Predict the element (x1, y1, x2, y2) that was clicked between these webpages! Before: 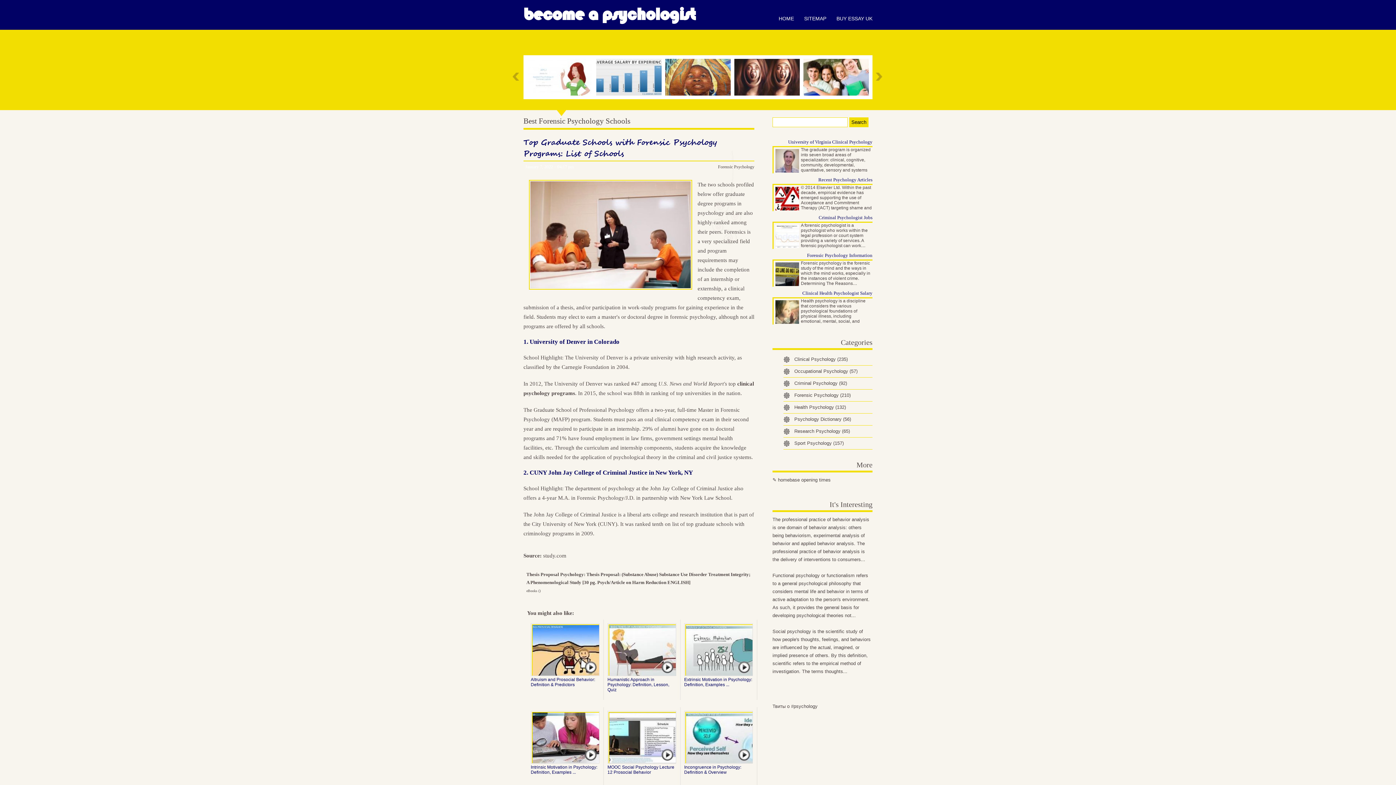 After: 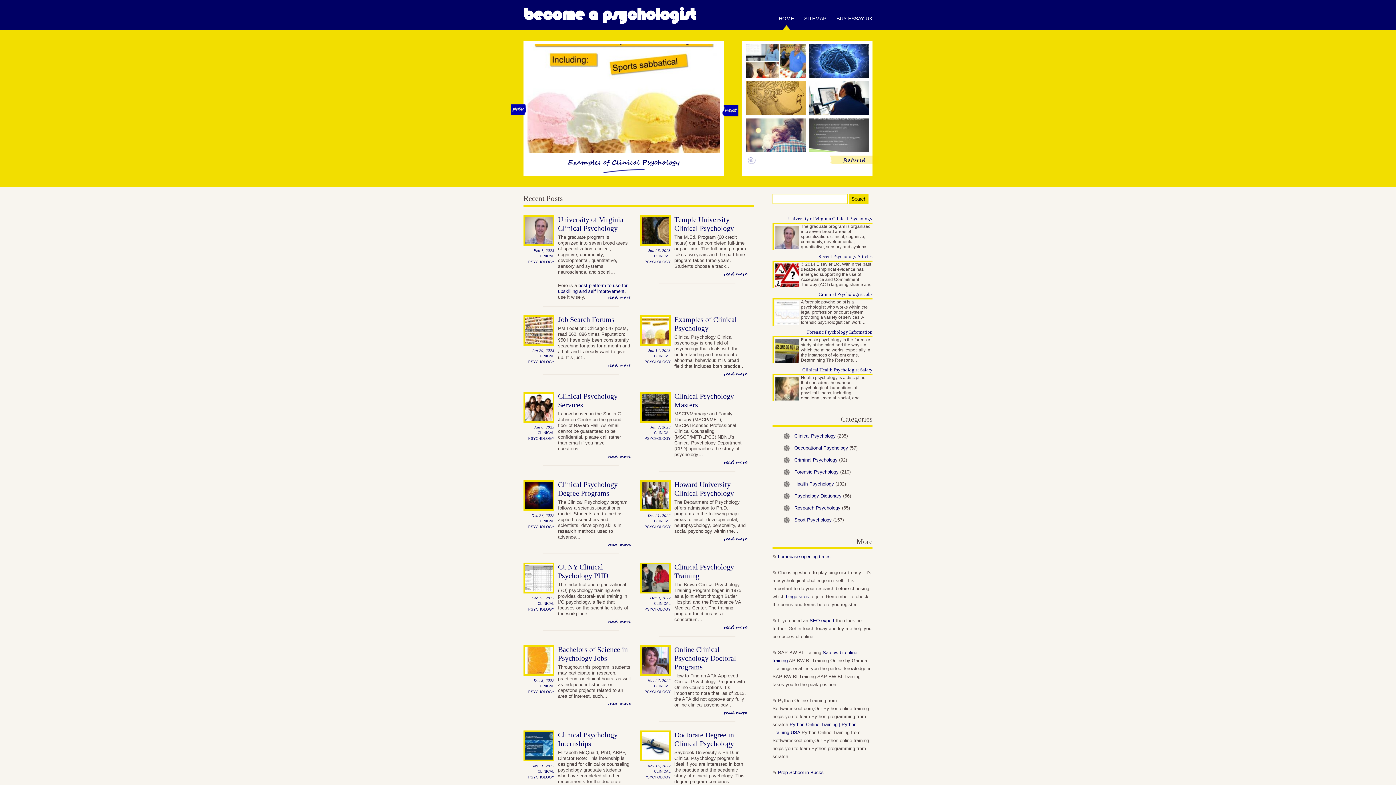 Action: bbox: (523, 4, 695, 24) label: become a psychologist